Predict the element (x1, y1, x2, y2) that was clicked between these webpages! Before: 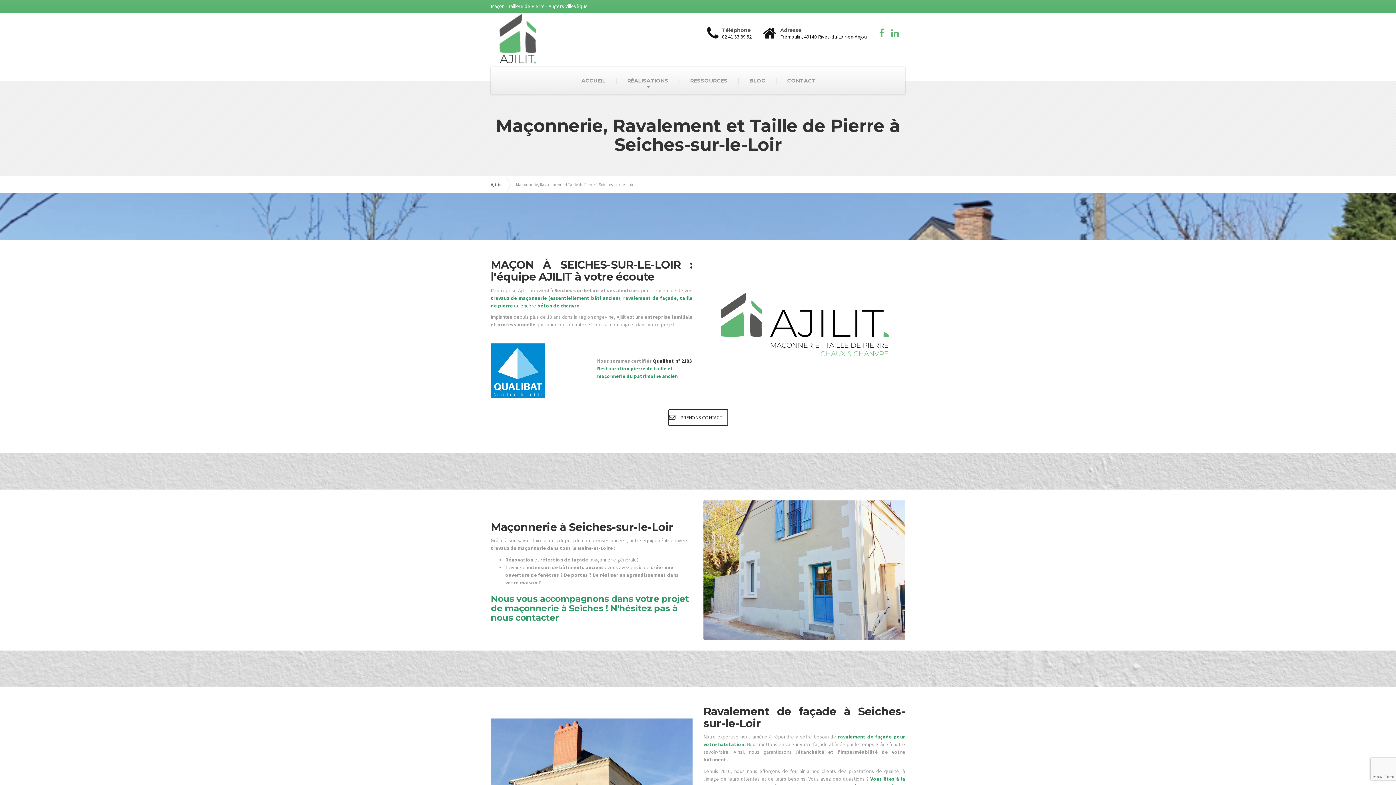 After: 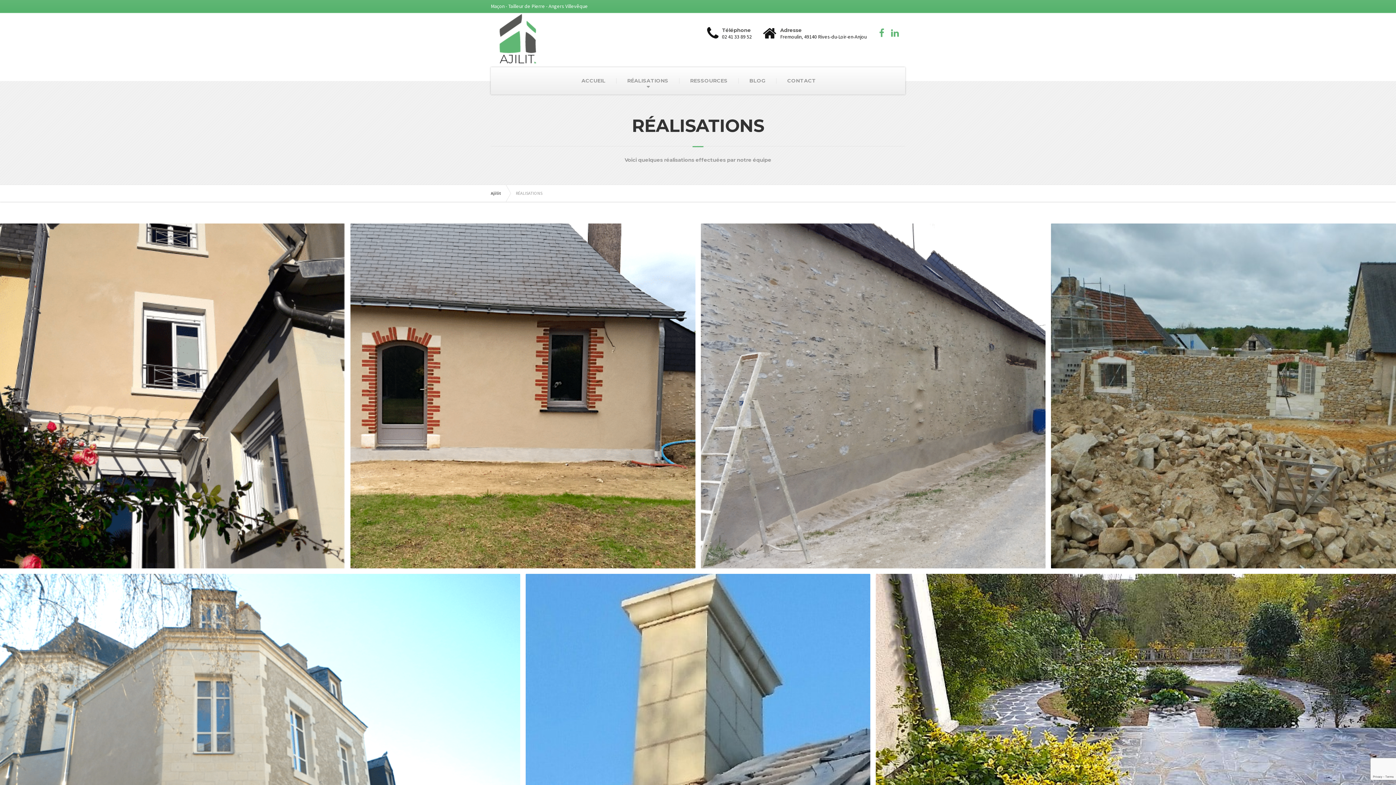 Action: bbox: (616, 67, 679, 94) label: RÉALISATIONS